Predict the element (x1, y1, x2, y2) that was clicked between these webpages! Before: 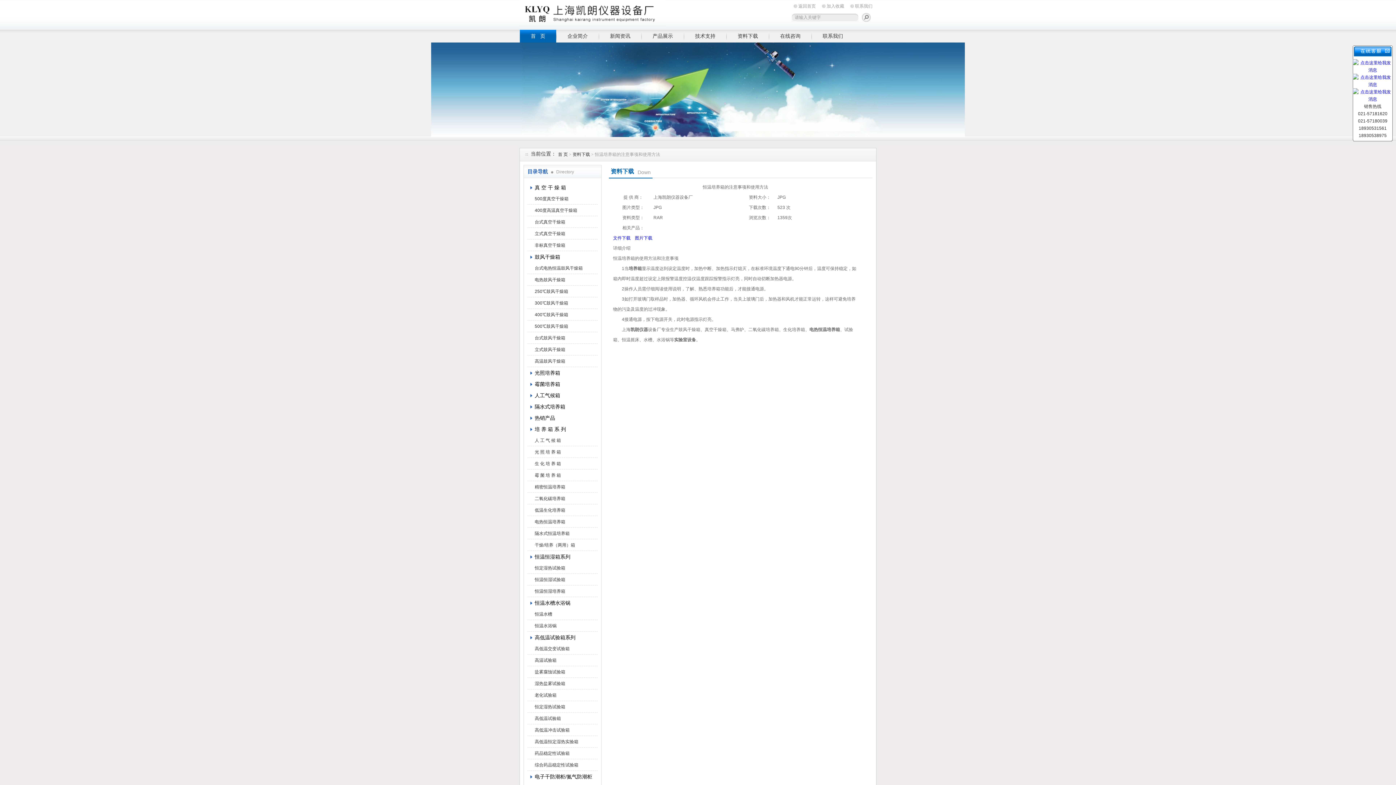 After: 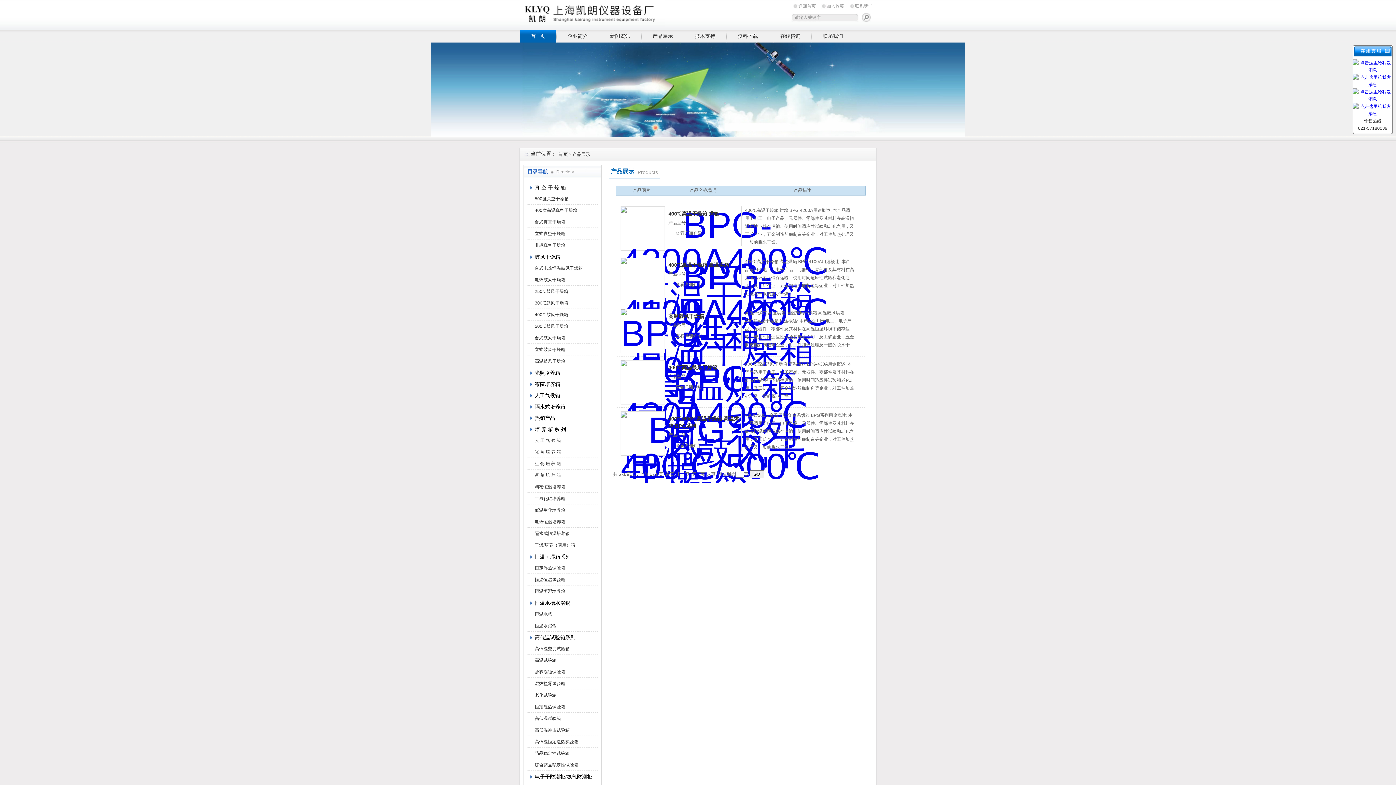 Action: label: 400℃鼓风干燥箱 bbox: (527, 309, 597, 320)